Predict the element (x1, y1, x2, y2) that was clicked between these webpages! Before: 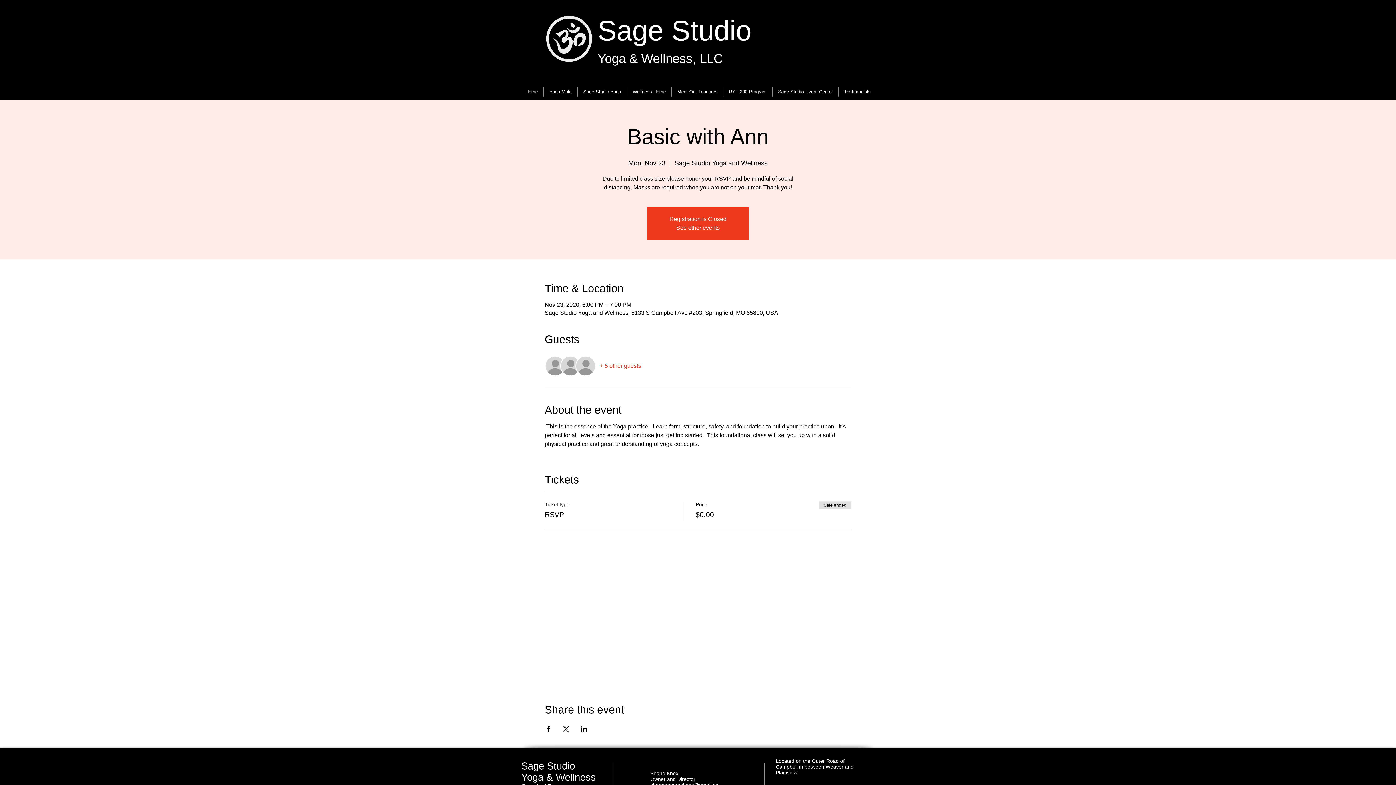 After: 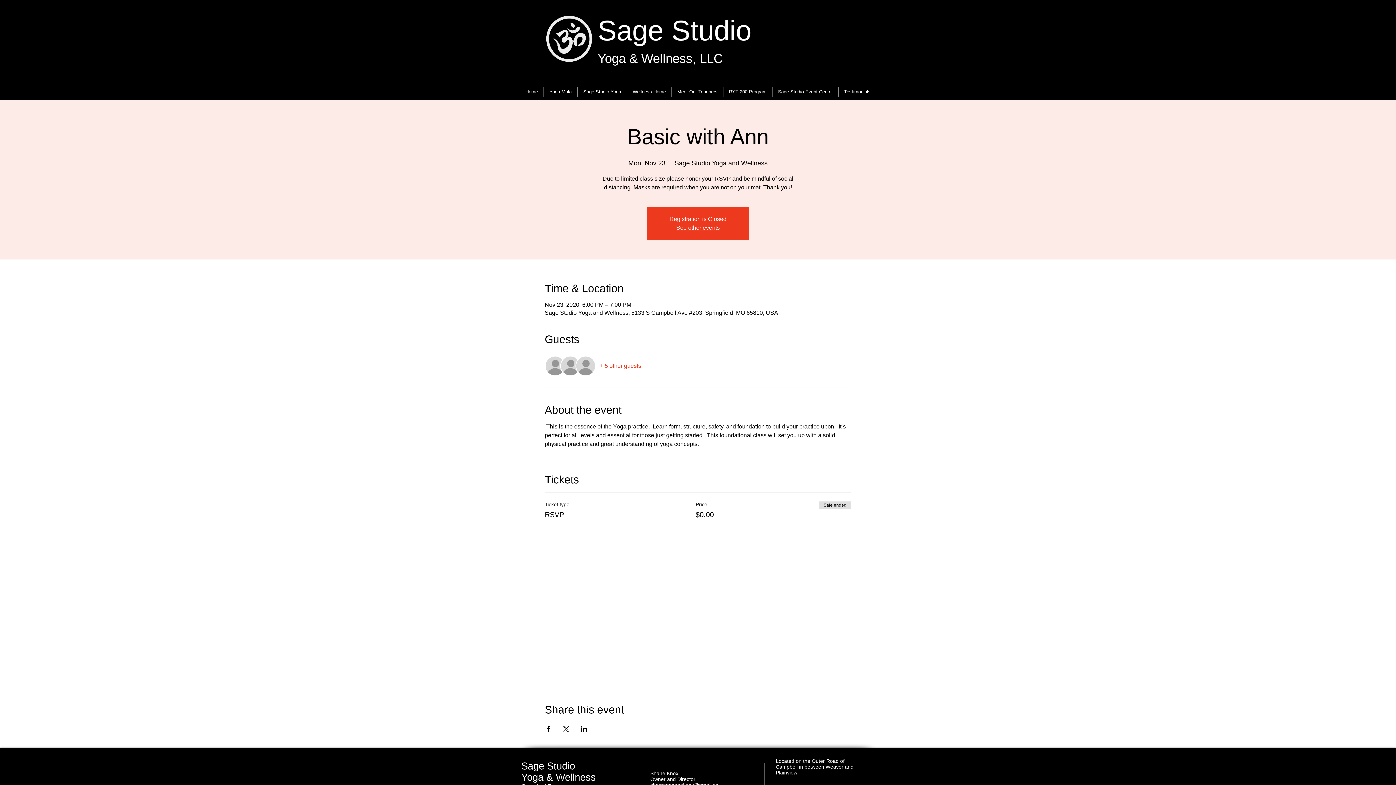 Action: bbox: (544, 726, 551, 732) label: Share event on Facebook